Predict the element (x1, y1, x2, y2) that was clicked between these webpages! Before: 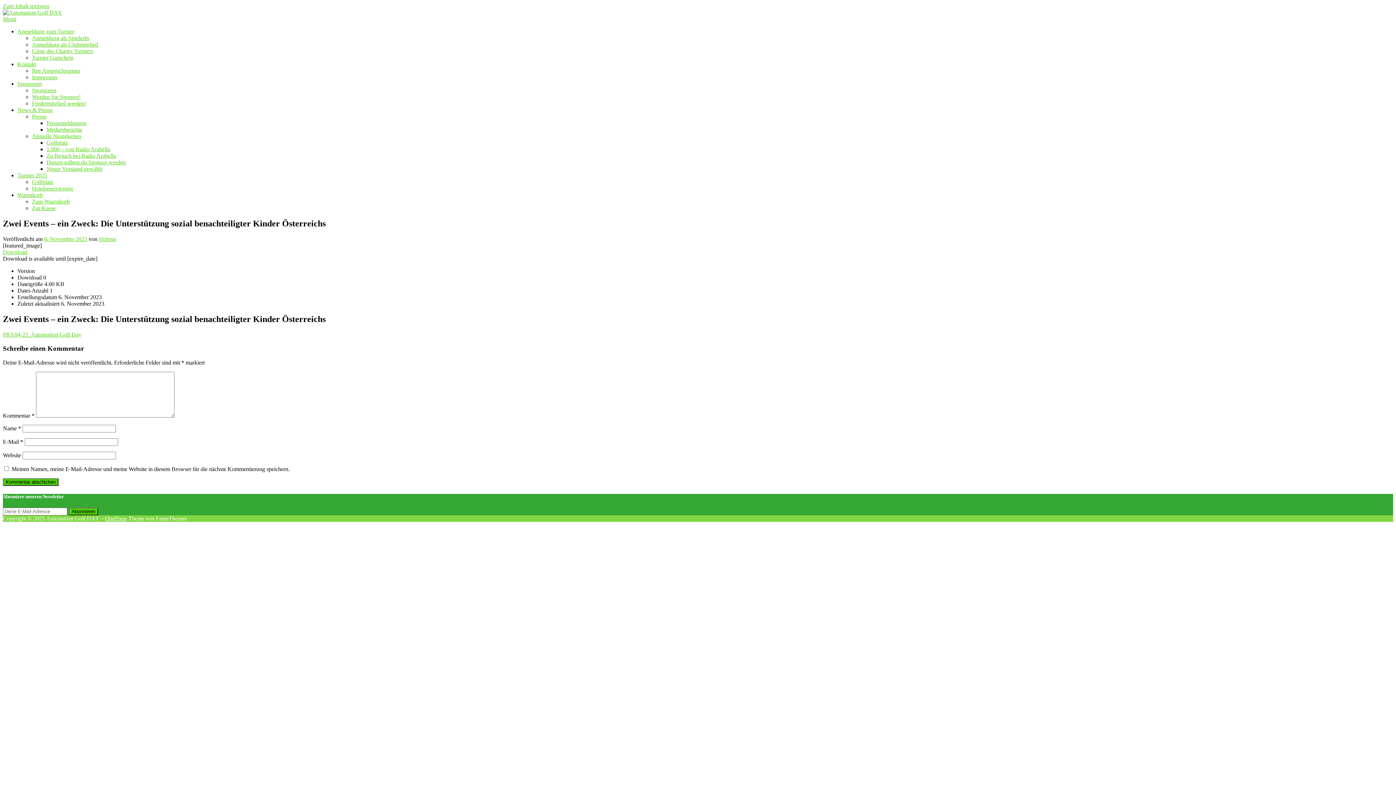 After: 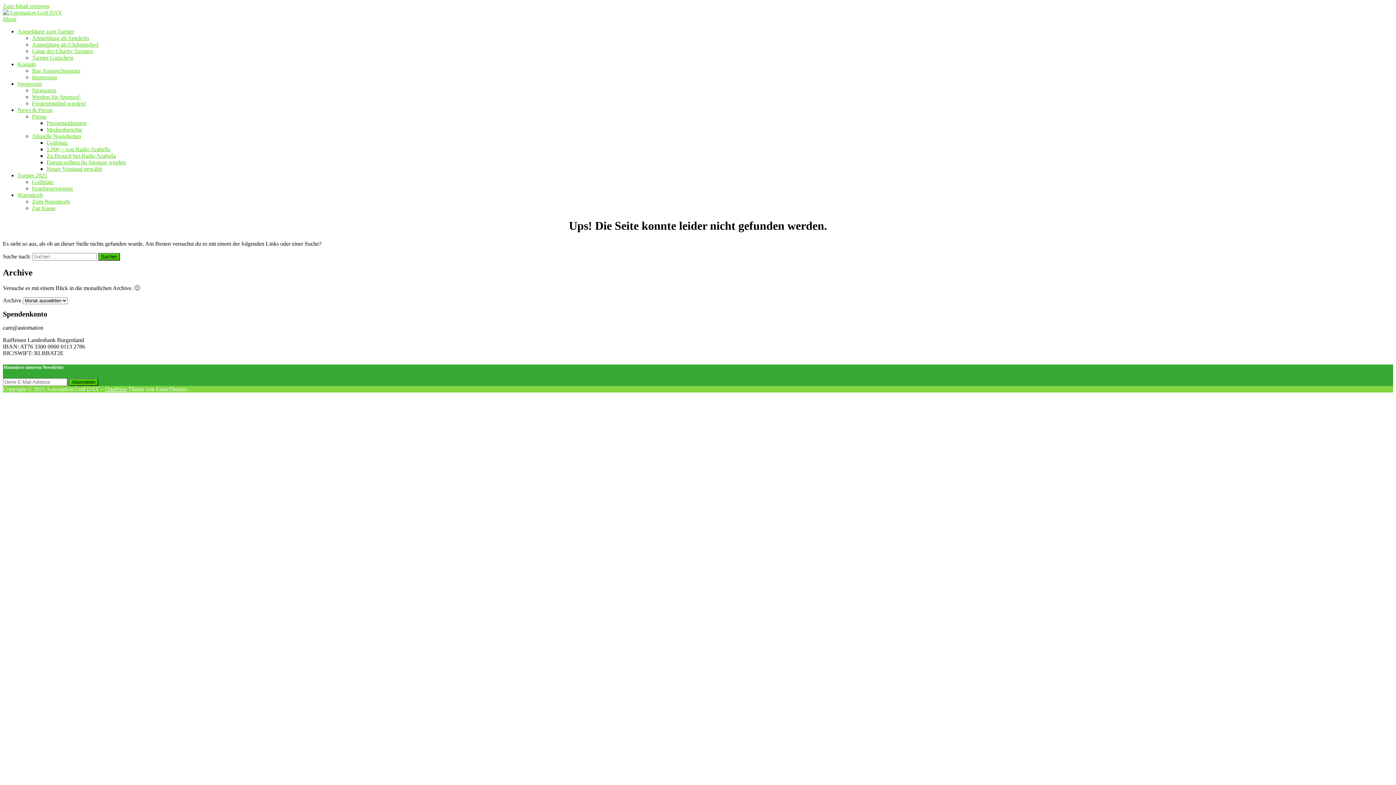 Action: label: Zu Besuch bei Radio Arabella bbox: (46, 152, 116, 158)